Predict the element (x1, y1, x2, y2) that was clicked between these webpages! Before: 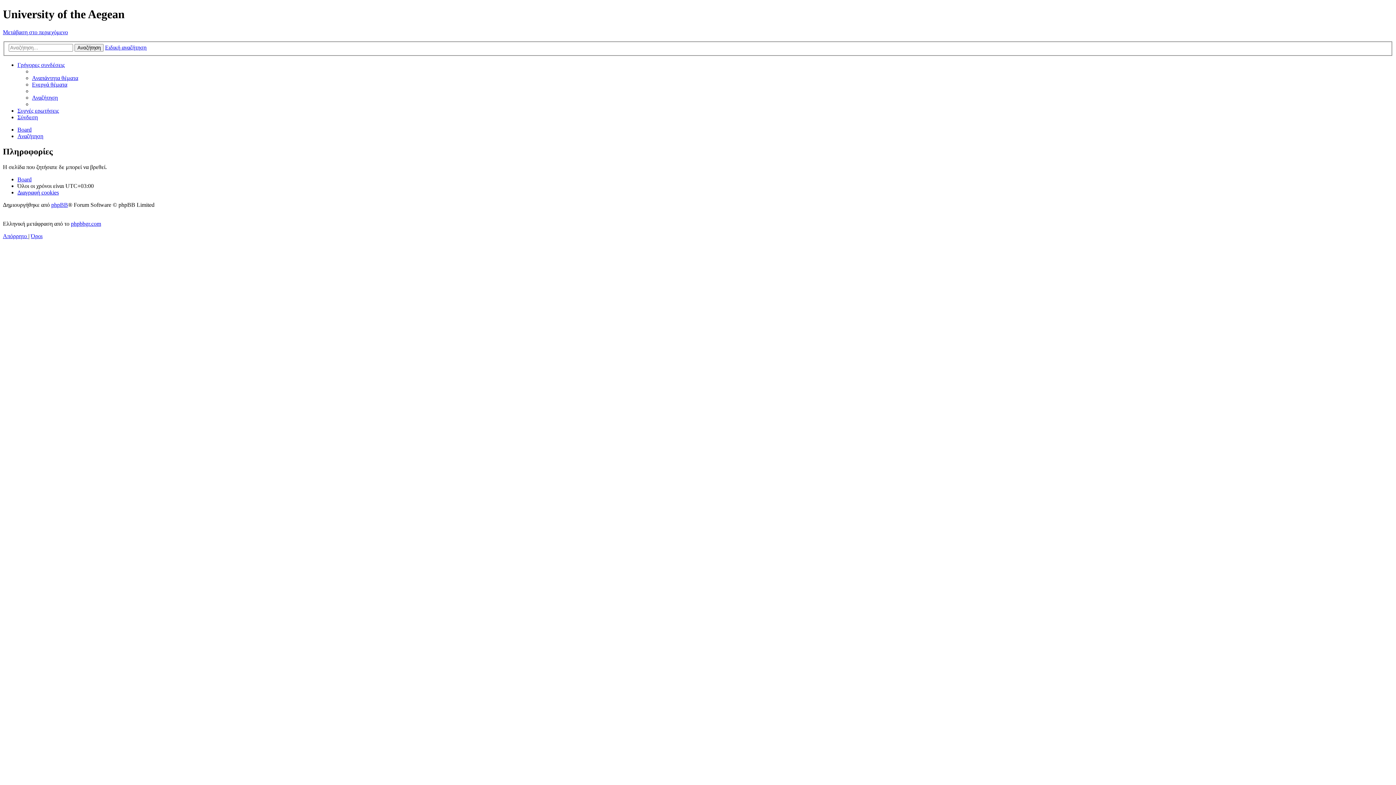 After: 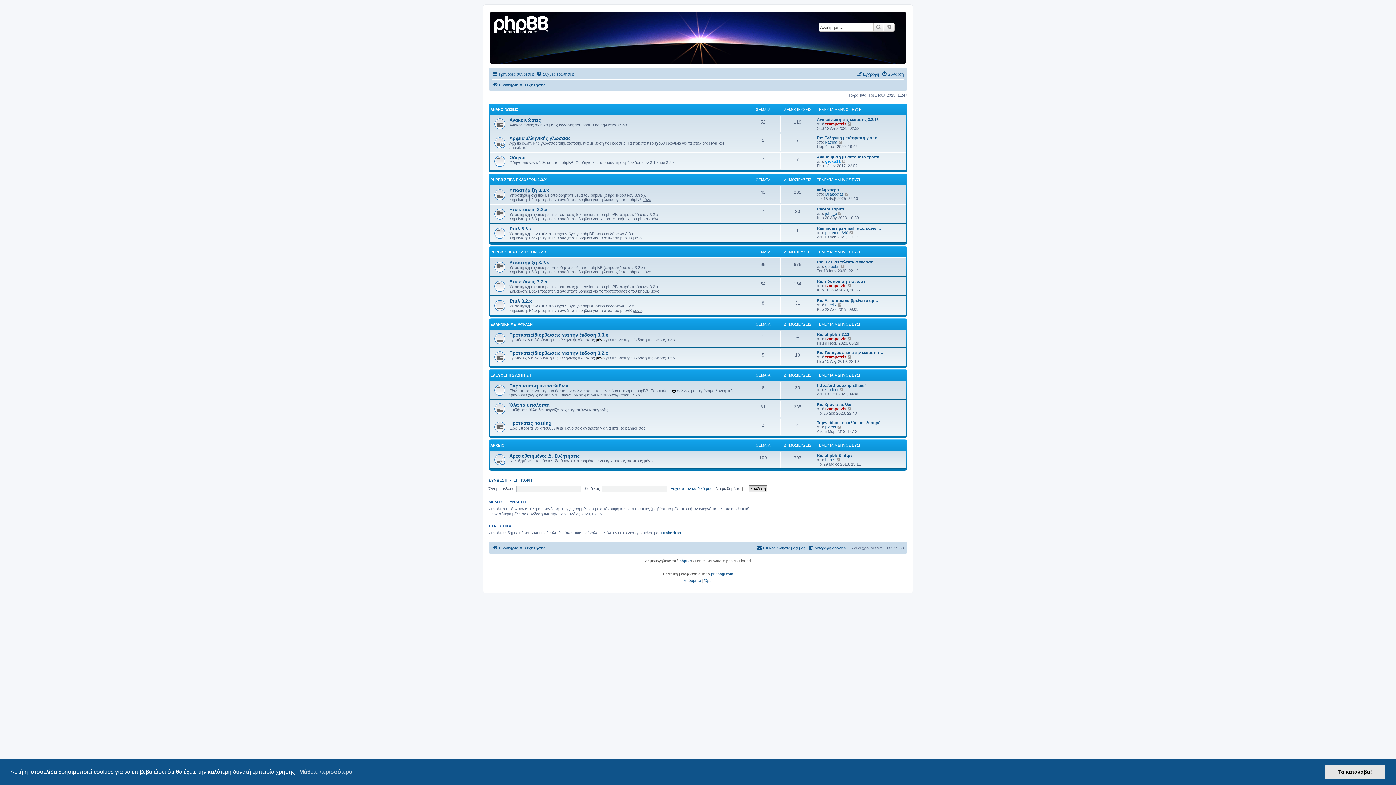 Action: bbox: (70, 220, 101, 227) label: phpbbgr.com